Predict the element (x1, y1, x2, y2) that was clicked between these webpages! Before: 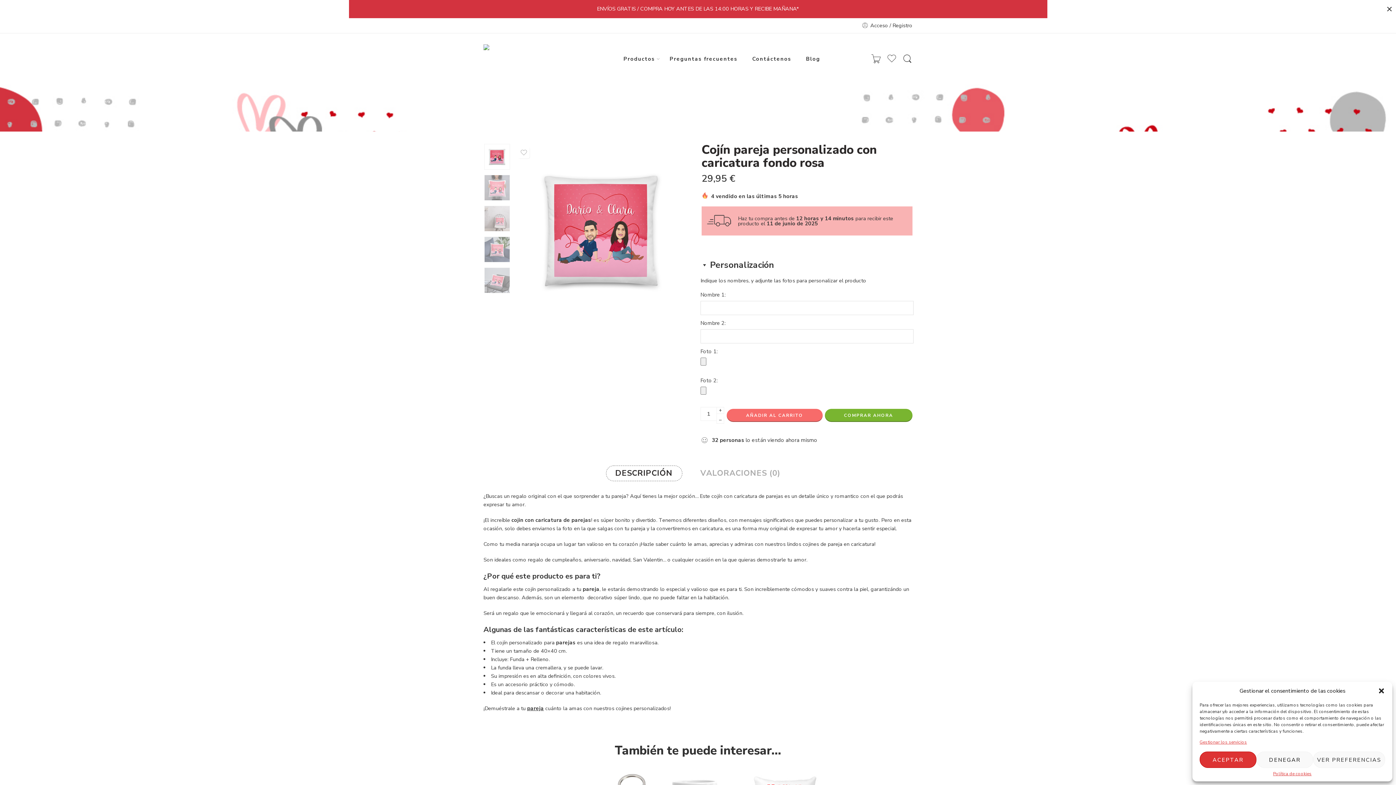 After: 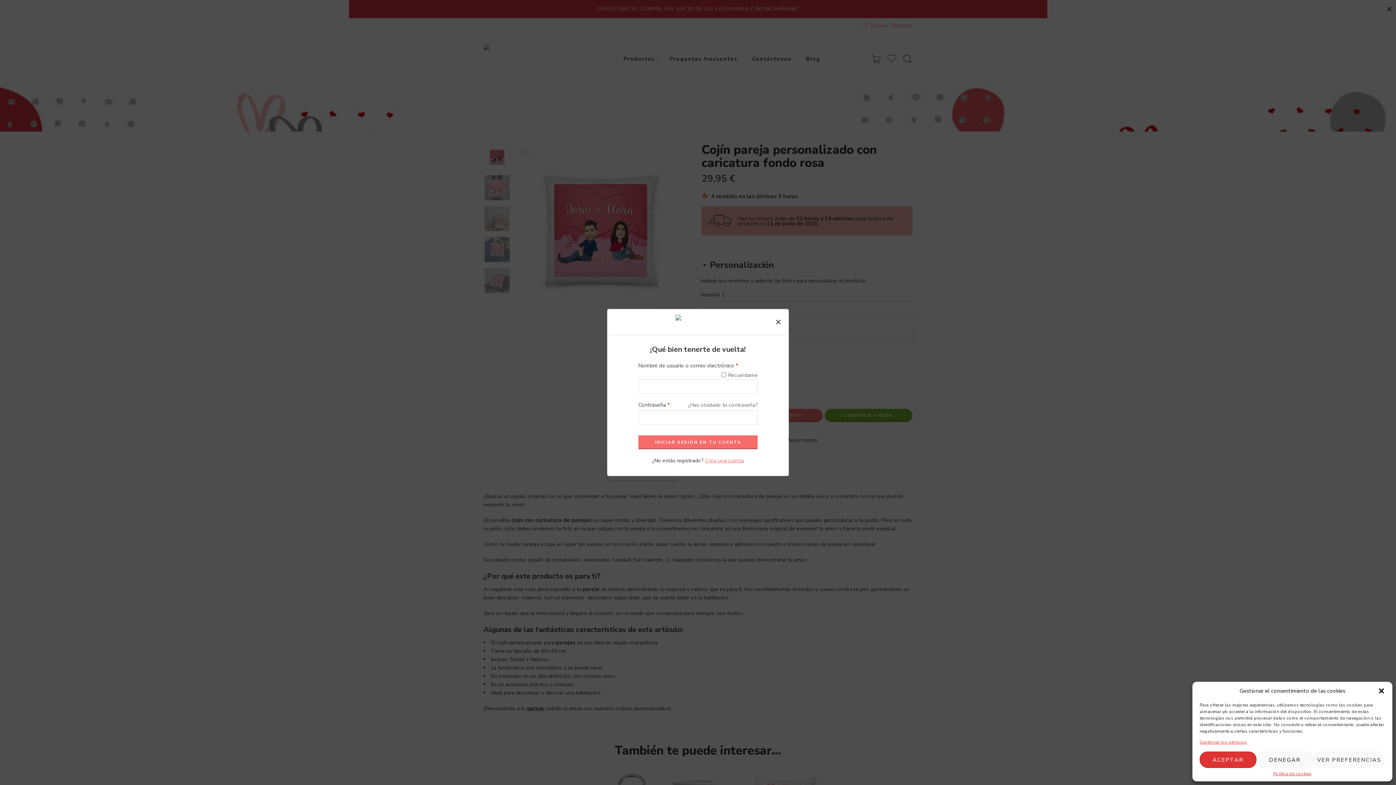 Action: bbox: (861, 20, 912, 30) label: Acceso / Registro